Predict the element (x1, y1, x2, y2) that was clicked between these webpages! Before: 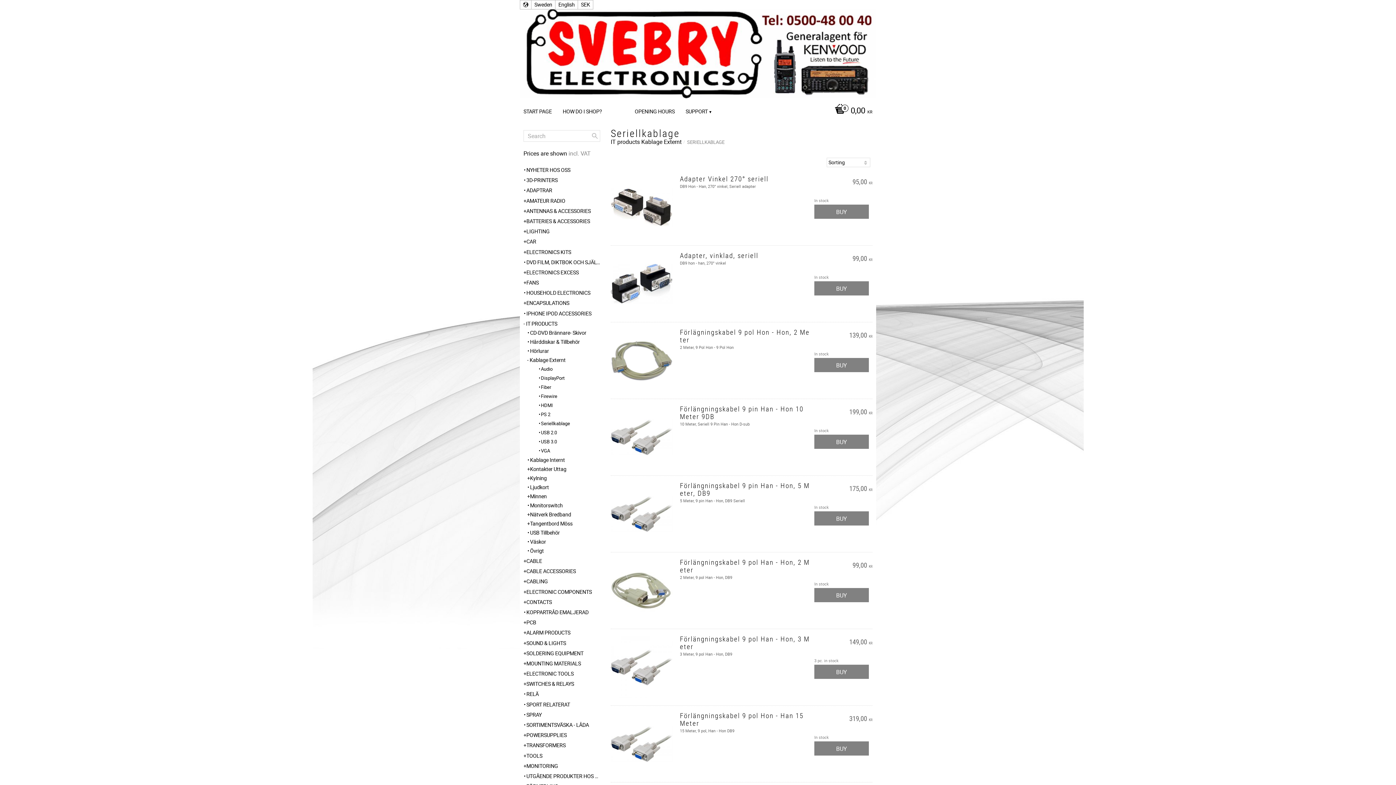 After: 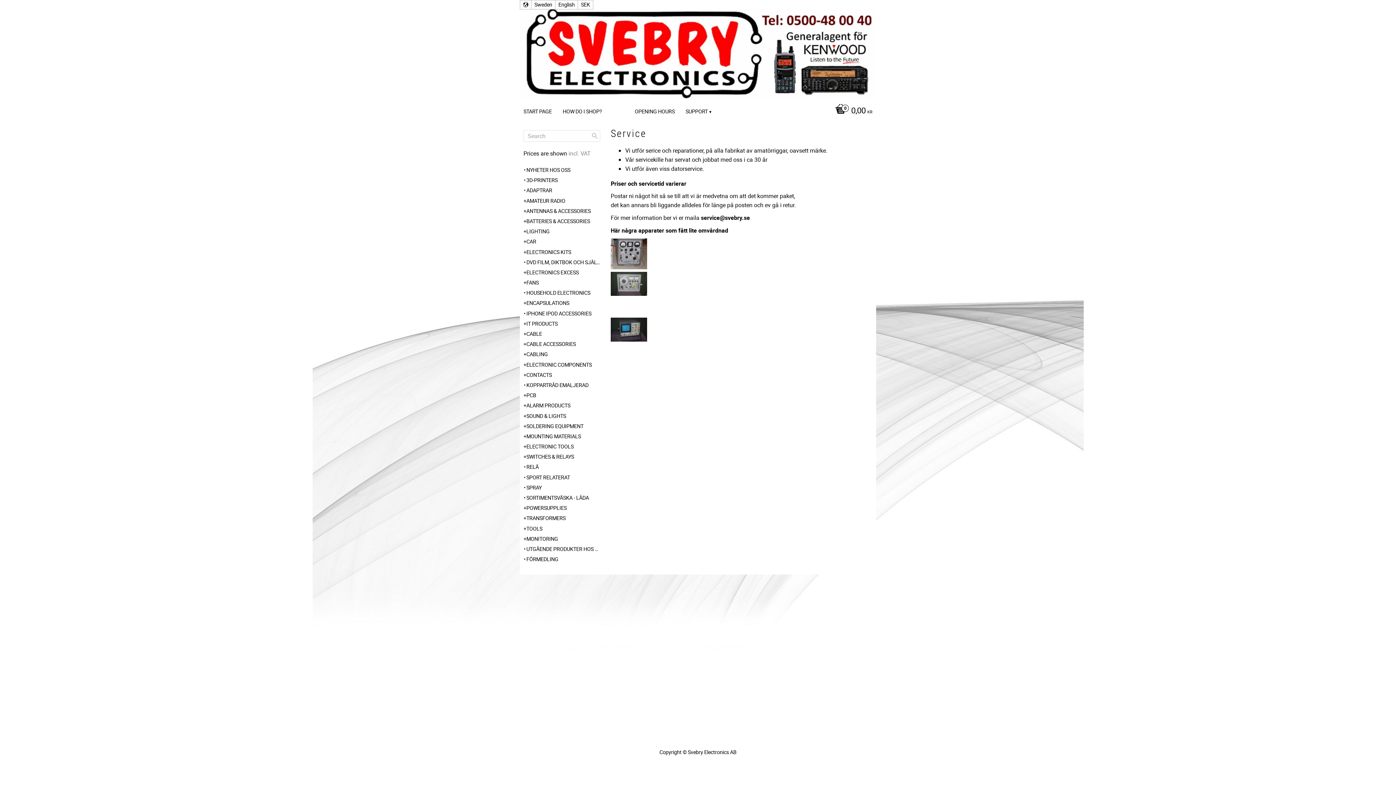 Action: bbox: (624, 101, 627, 102)